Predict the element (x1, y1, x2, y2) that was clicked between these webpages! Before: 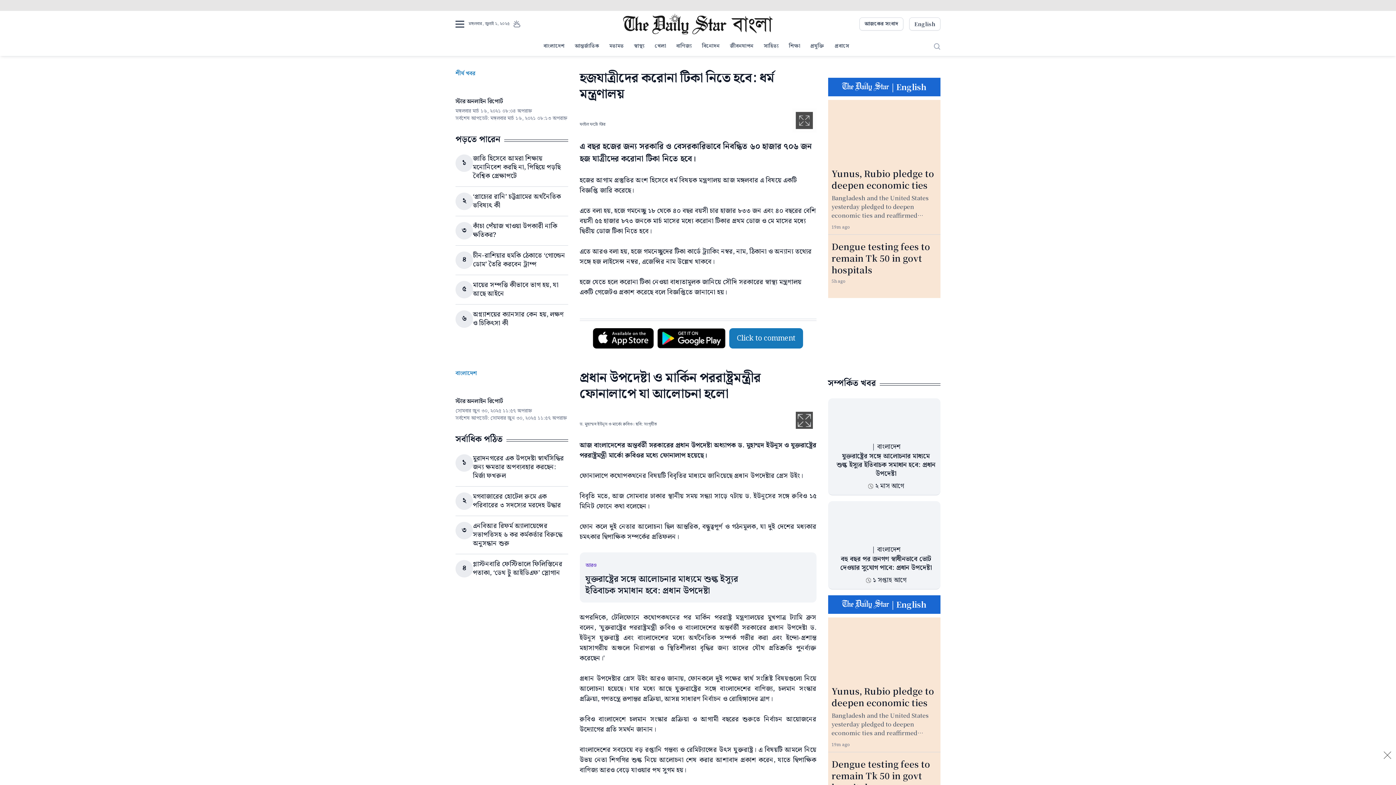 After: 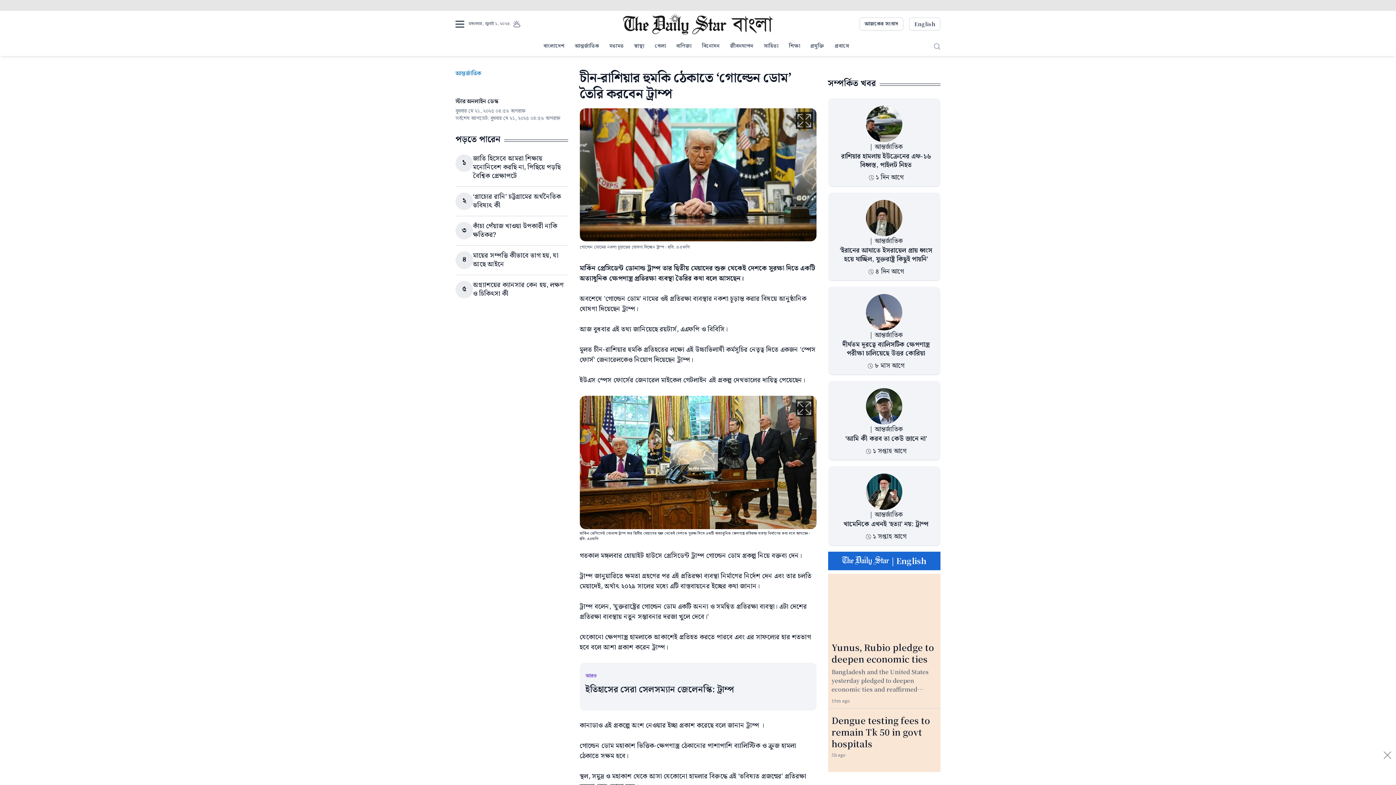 Action: bbox: (473, 250, 565, 269) label: চীন-রাশিয়ার হুমকি ঠেকাতে ‘গোল্ডেন ডোম’ তৈরি করবেন ট্রাম্প